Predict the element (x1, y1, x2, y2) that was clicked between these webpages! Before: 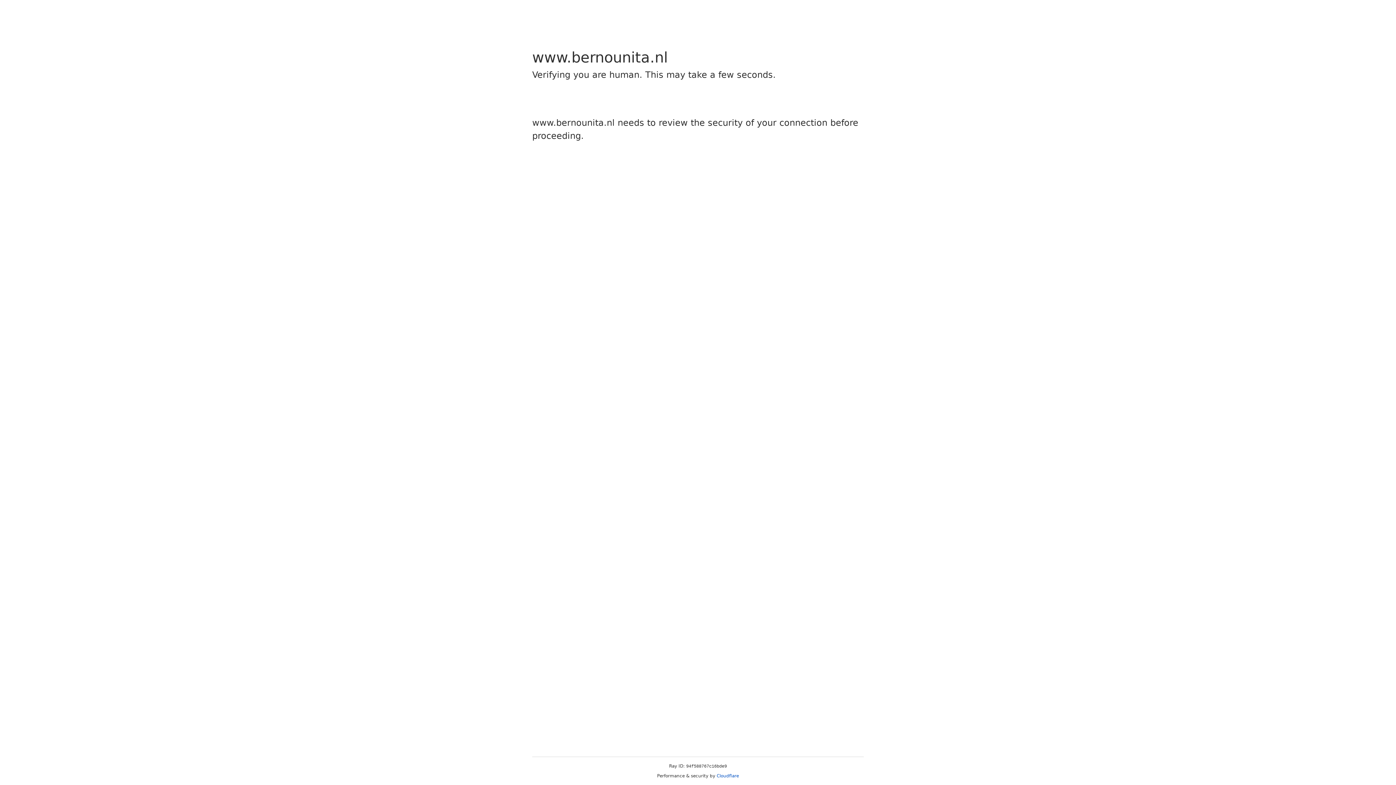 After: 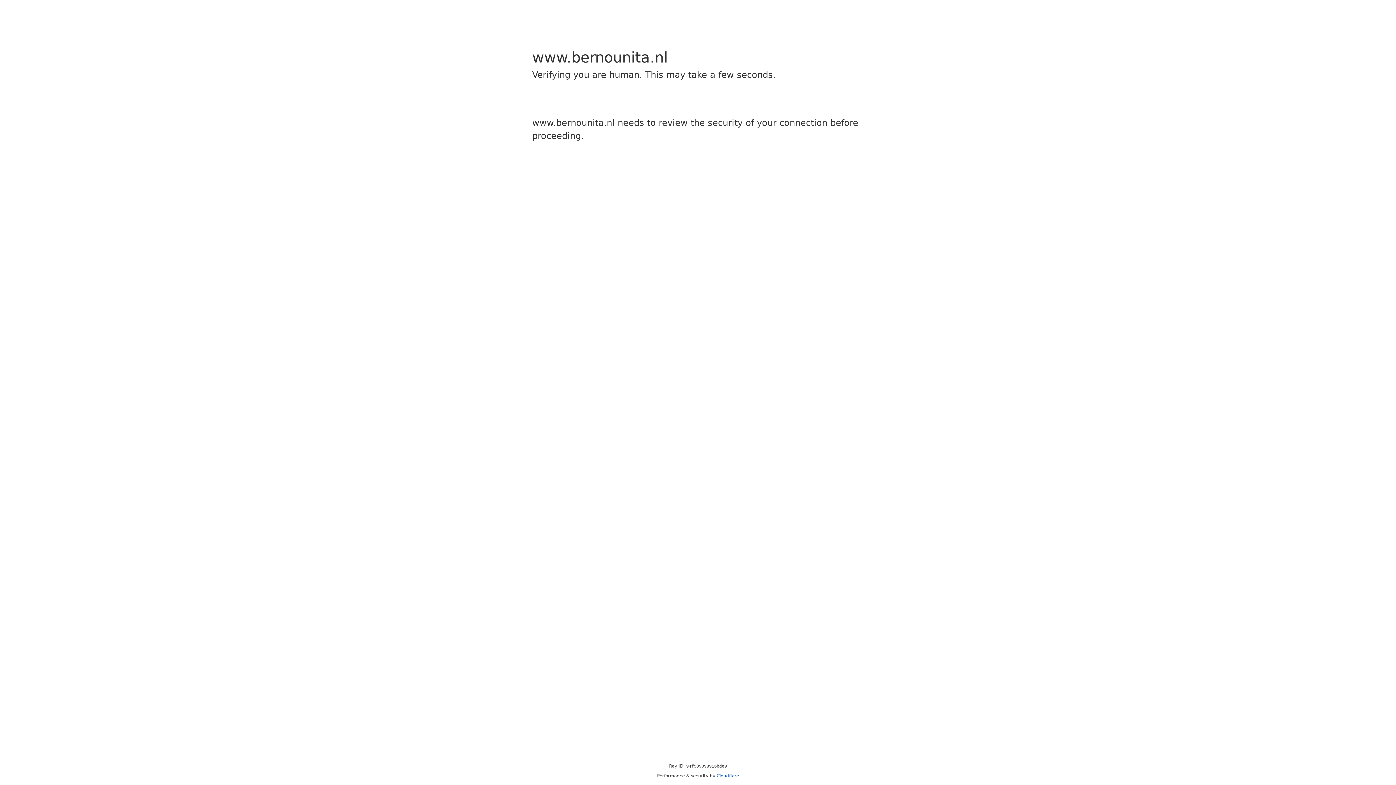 Action: bbox: (716, 773, 739, 778) label: Cloudflare